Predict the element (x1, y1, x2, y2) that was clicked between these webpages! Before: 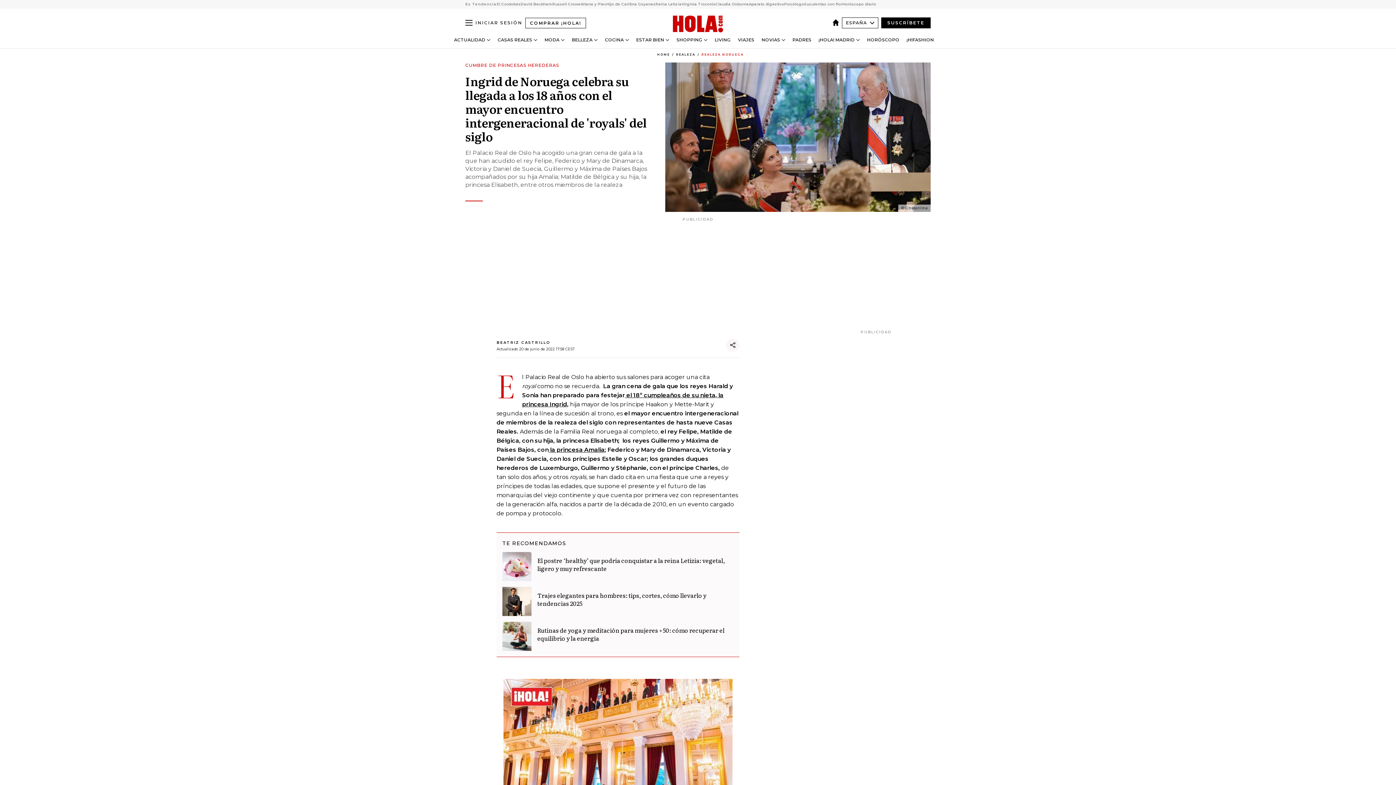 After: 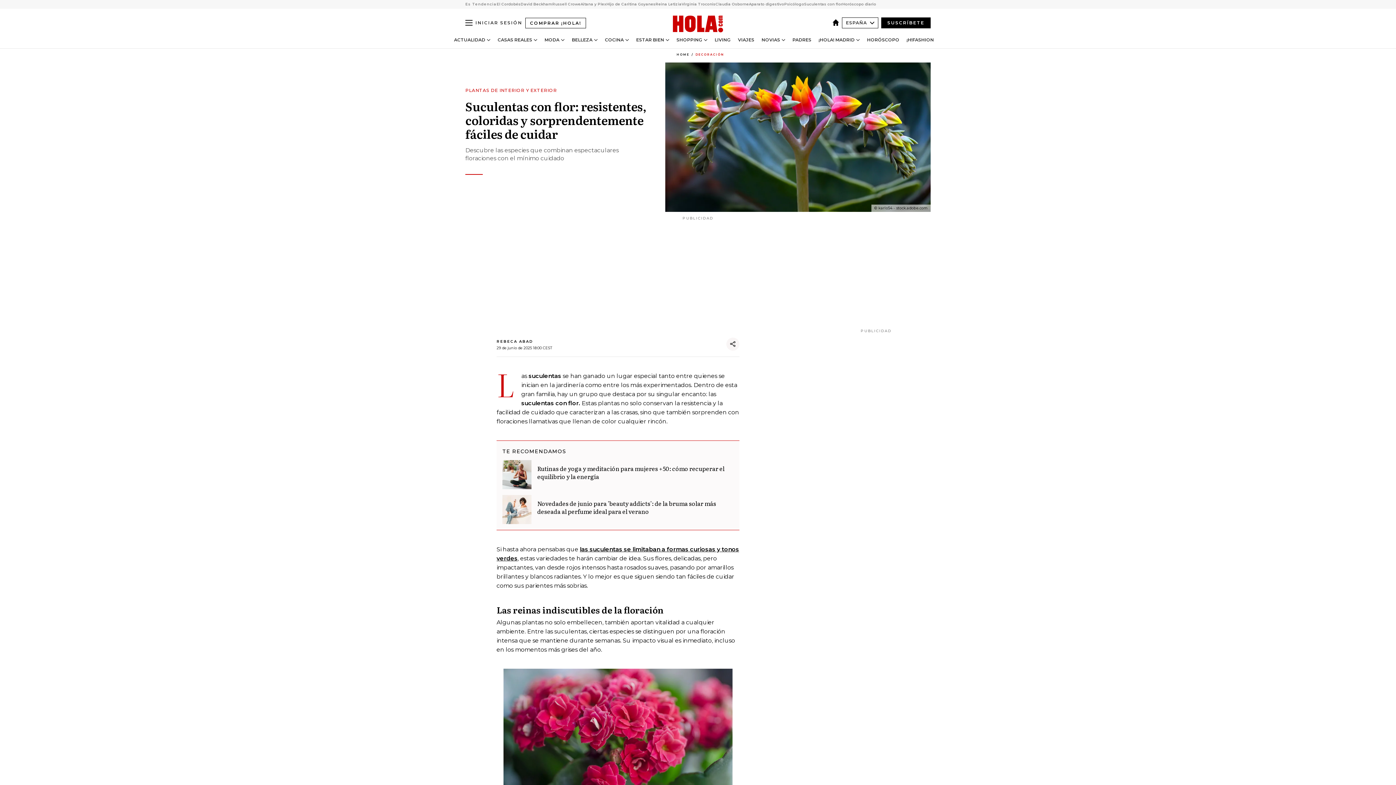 Action: bbox: (804, 1, 842, 7) label: Suculentas con flor